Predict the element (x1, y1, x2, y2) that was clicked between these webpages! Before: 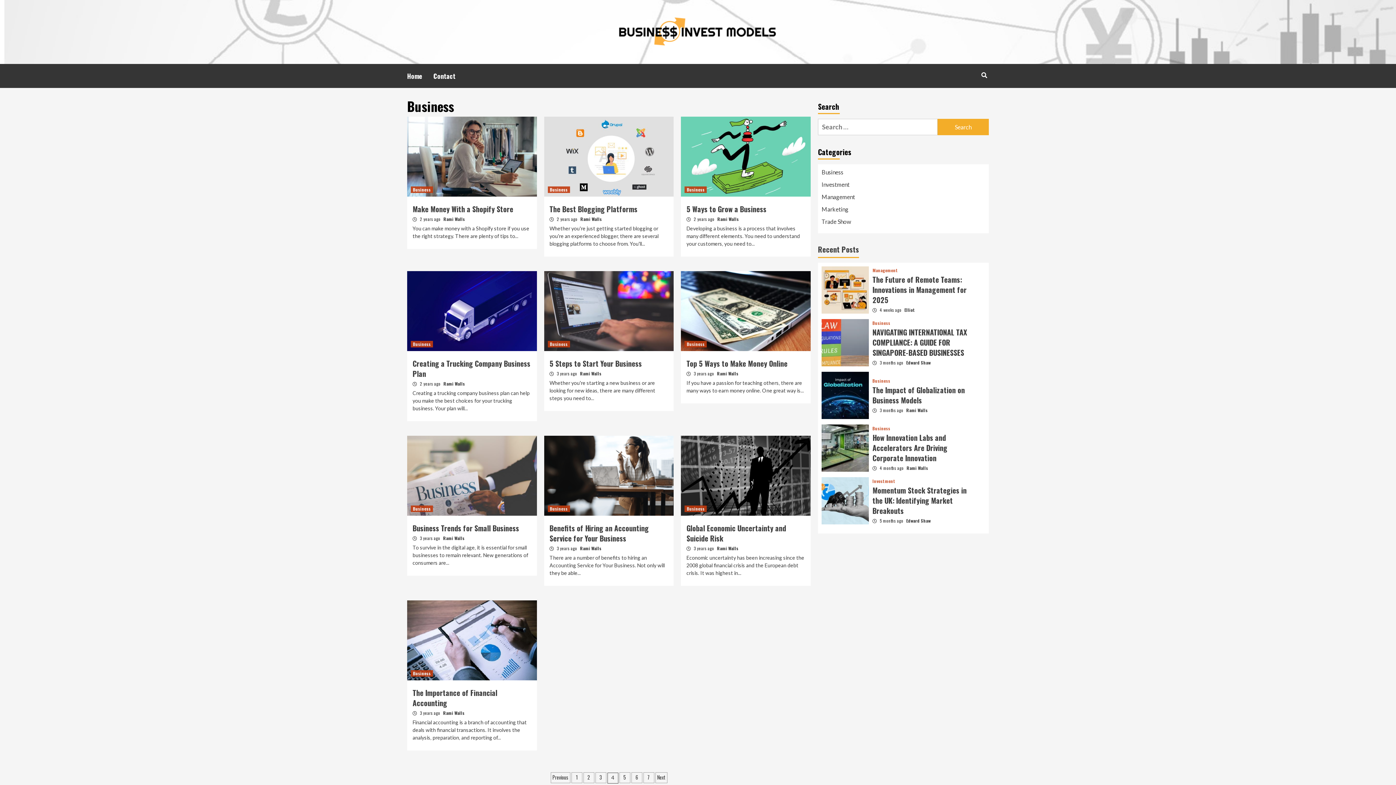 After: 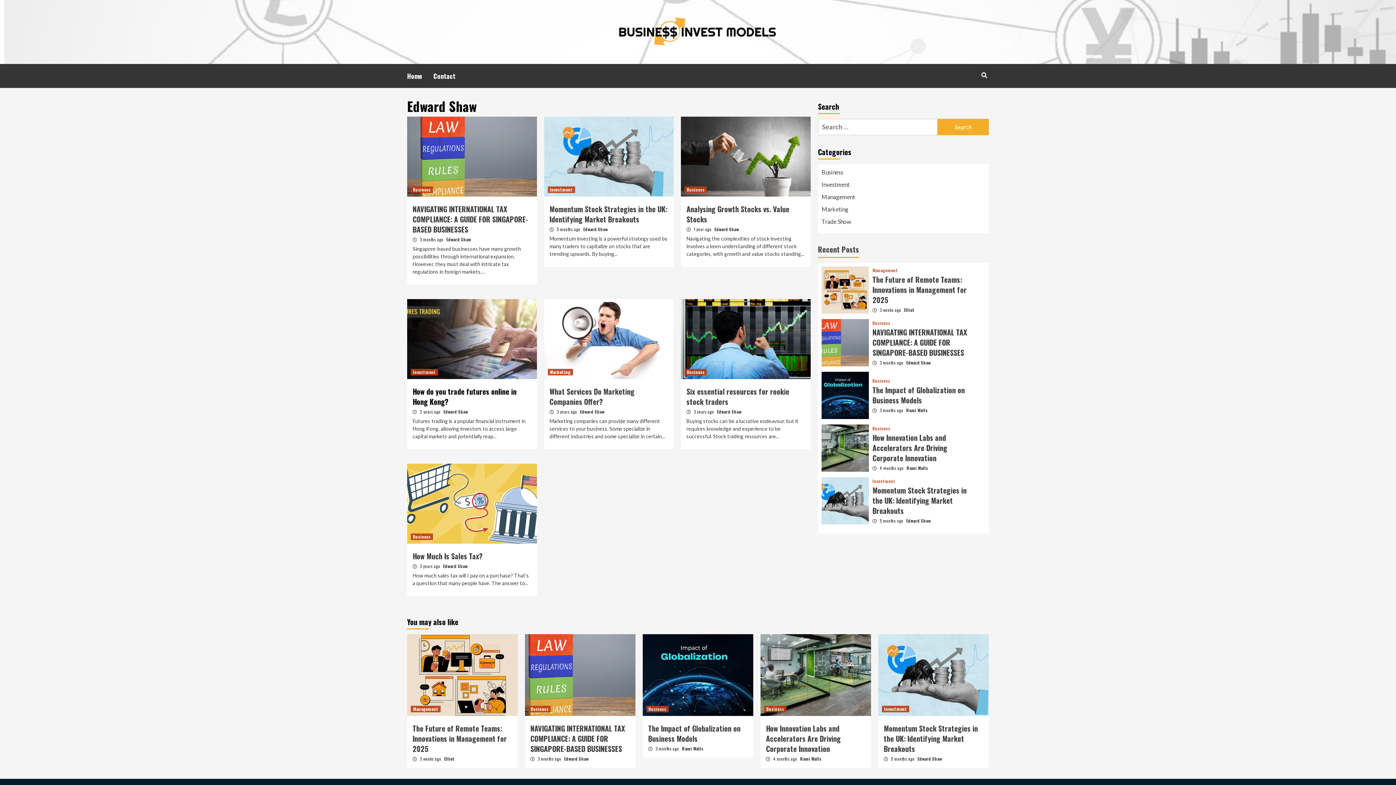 Action: label: Edward Shaw bbox: (906, 359, 930, 365)